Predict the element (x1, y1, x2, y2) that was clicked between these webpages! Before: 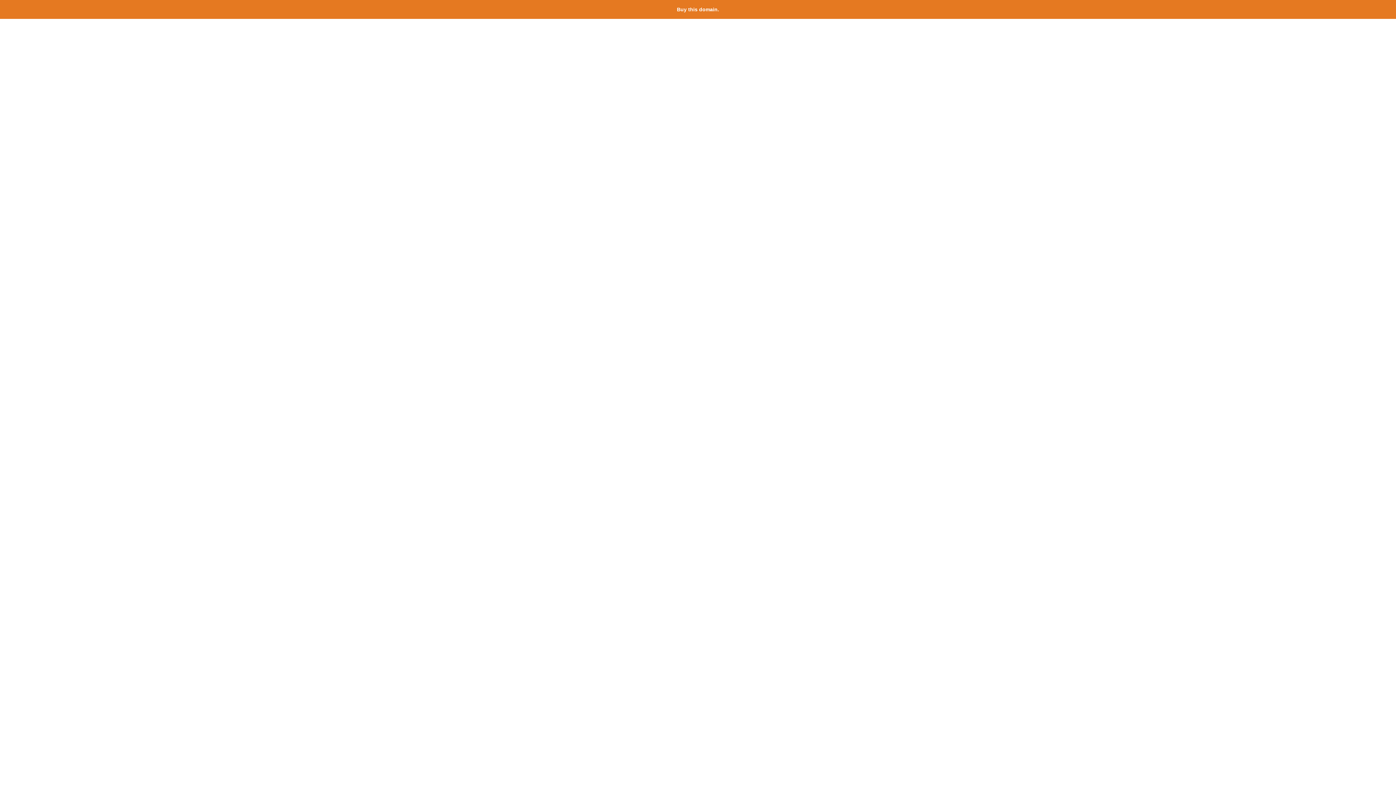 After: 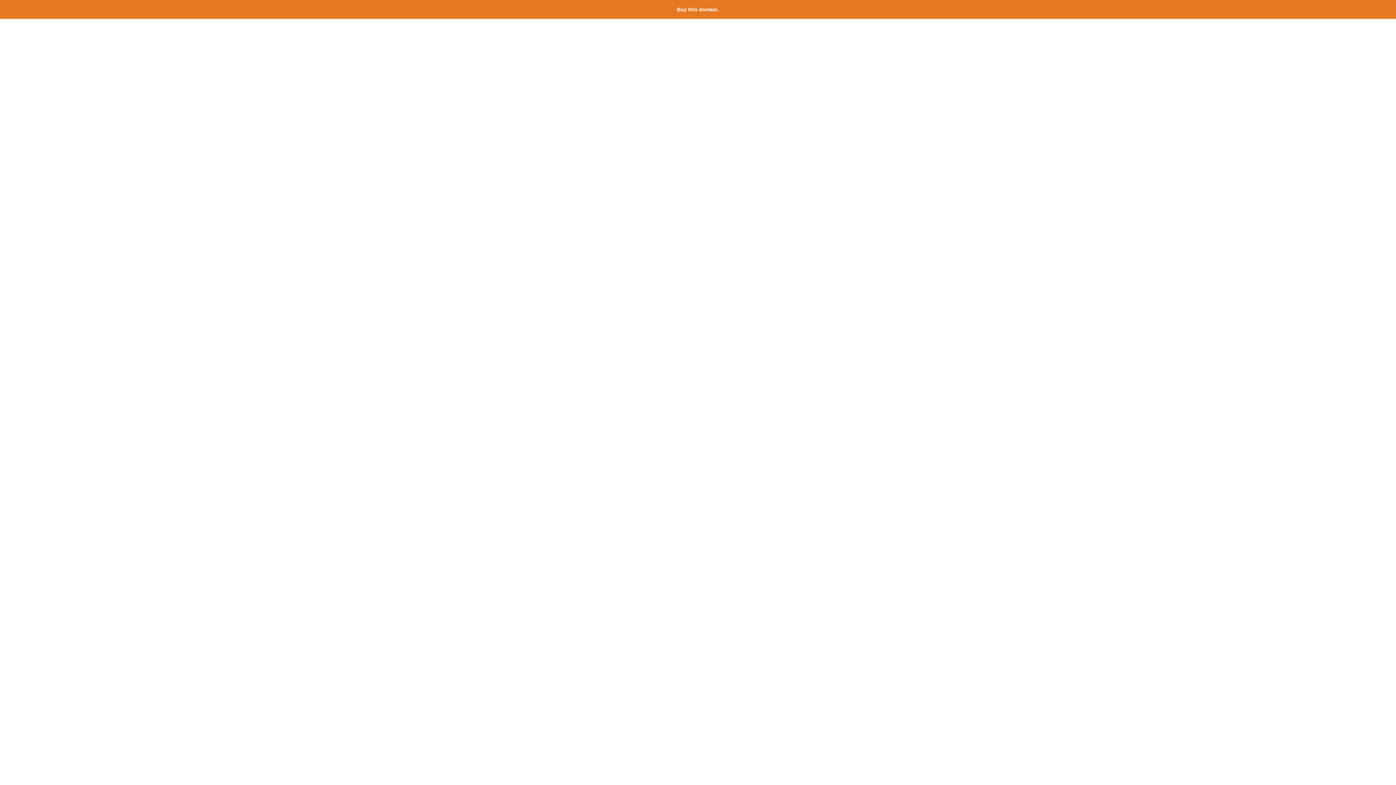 Action: bbox: (677, 6, 719, 12) label: Buy this domain.